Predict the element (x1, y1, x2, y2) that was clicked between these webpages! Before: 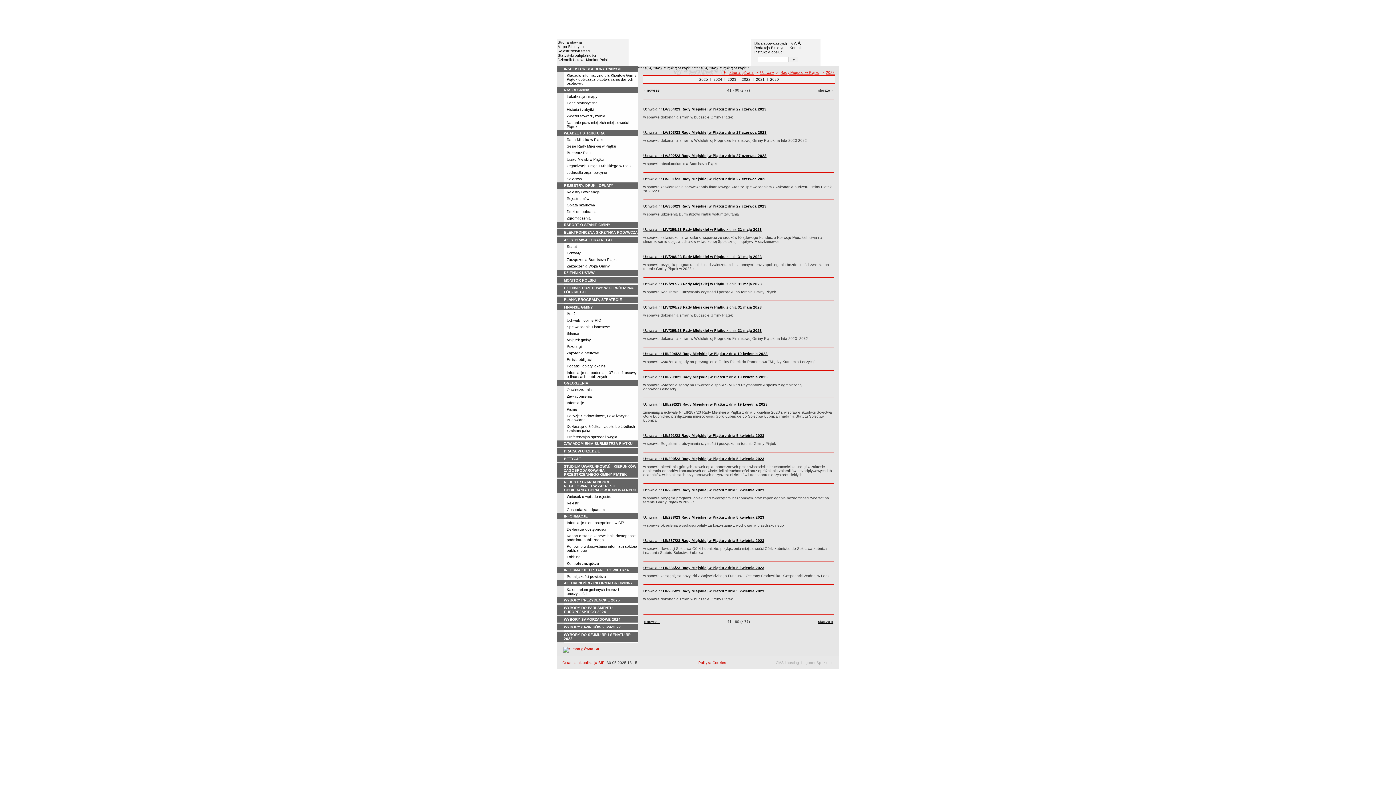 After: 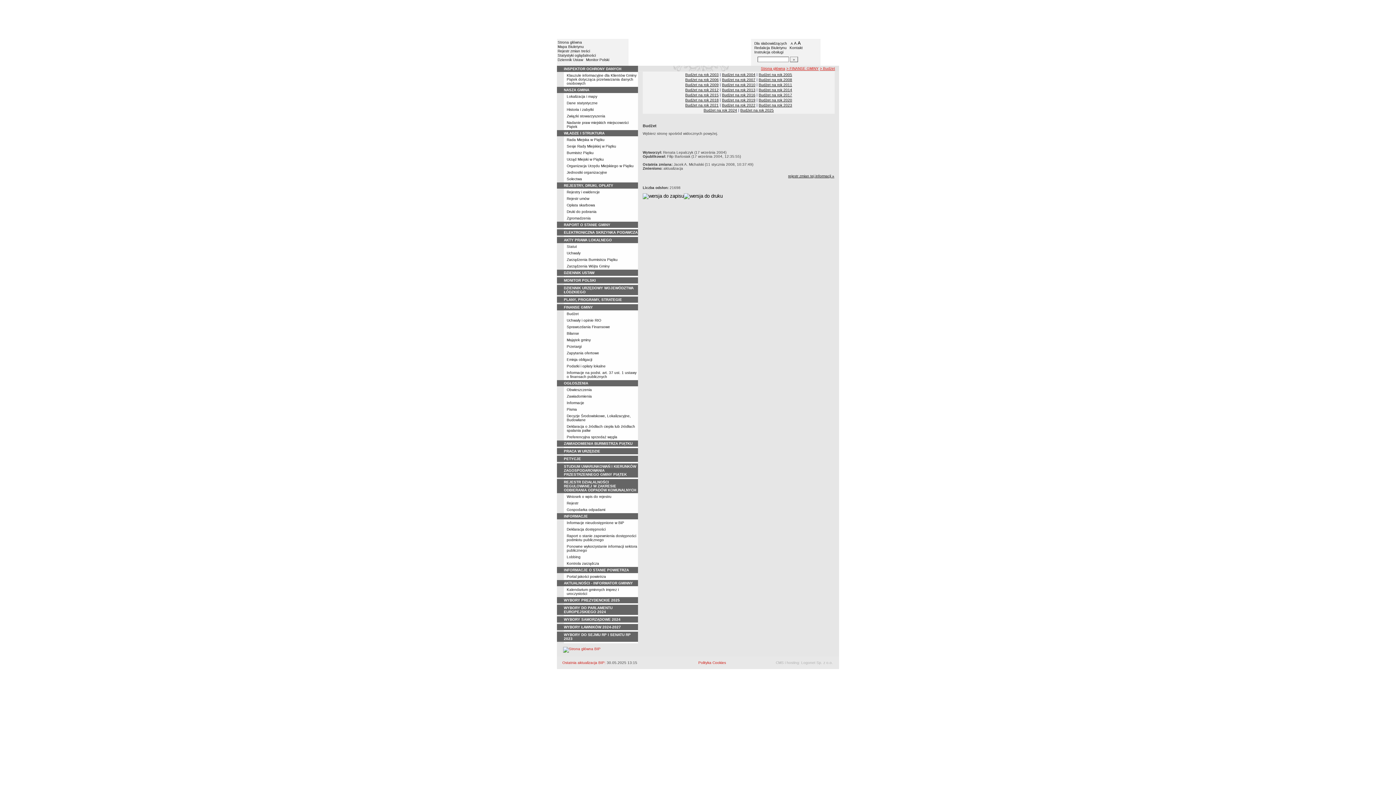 Action: bbox: (566, 312, 578, 316) label: Budżet